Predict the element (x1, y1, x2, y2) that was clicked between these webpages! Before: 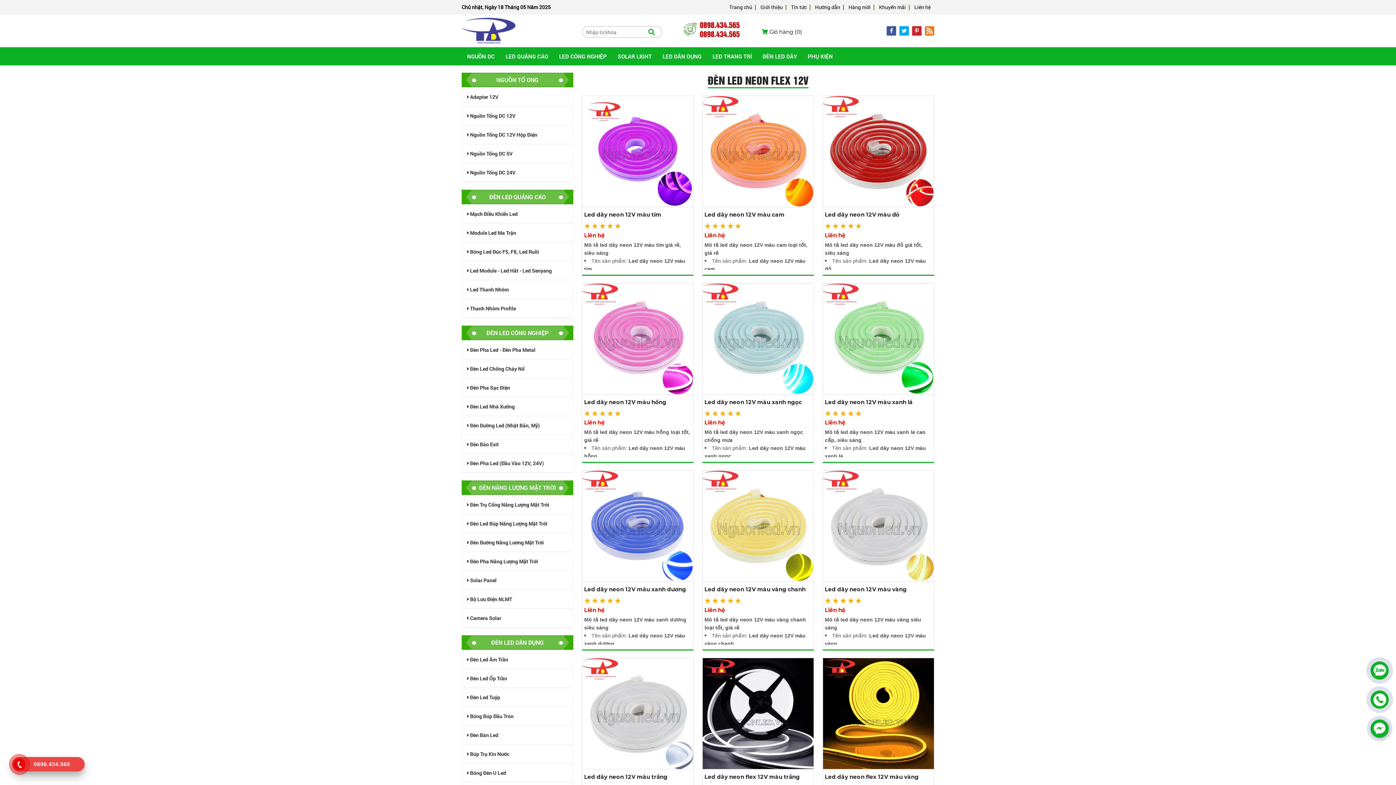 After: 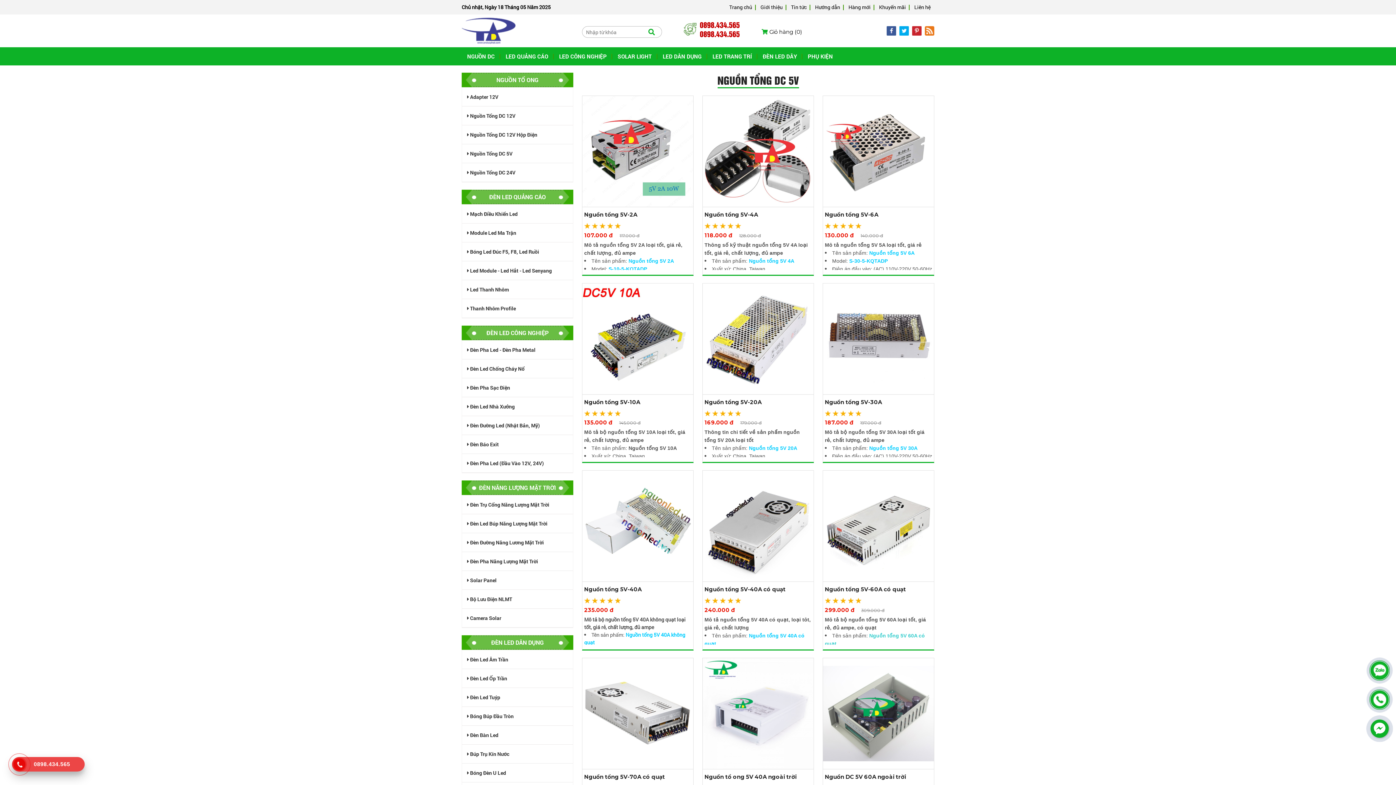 Action: bbox: (462, 144, 573, 162) label:  Nguồn Tổng DC 5V